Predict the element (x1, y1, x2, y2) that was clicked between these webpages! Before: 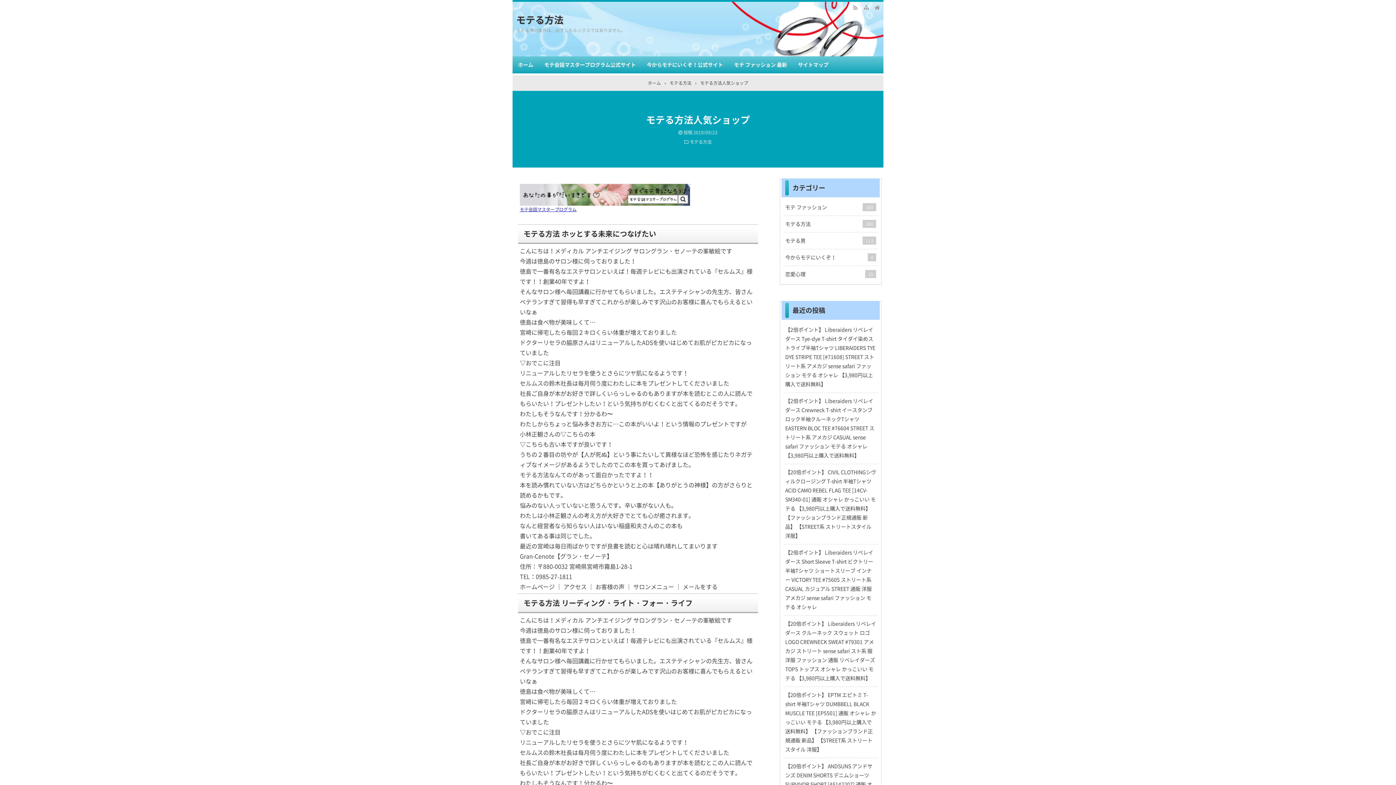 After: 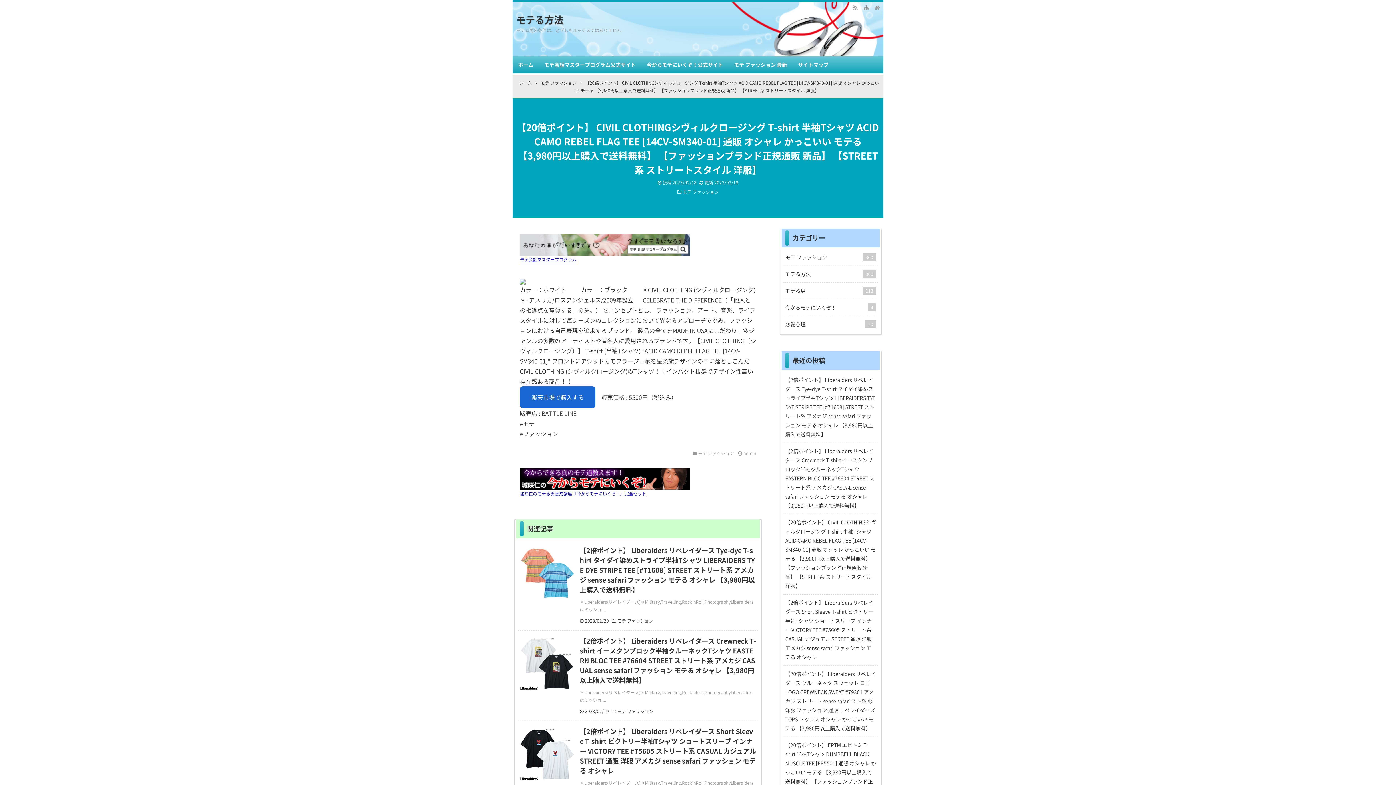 Action: label: 【20倍ポイント】 CIVIL CLOTHINGシヴィルクロージング T-shirt 半袖Tシャツ ACID CAMO REBEL FLAG TEE [14CV-SM340-01] 通販 オシャレ かっこいい モテる 【3,980円以上購入で送料無料】 【ファッションブランド正規通販 新品】 【STREET系 ストリートスタイル 洋服】 bbox: (785, 468, 876, 540)